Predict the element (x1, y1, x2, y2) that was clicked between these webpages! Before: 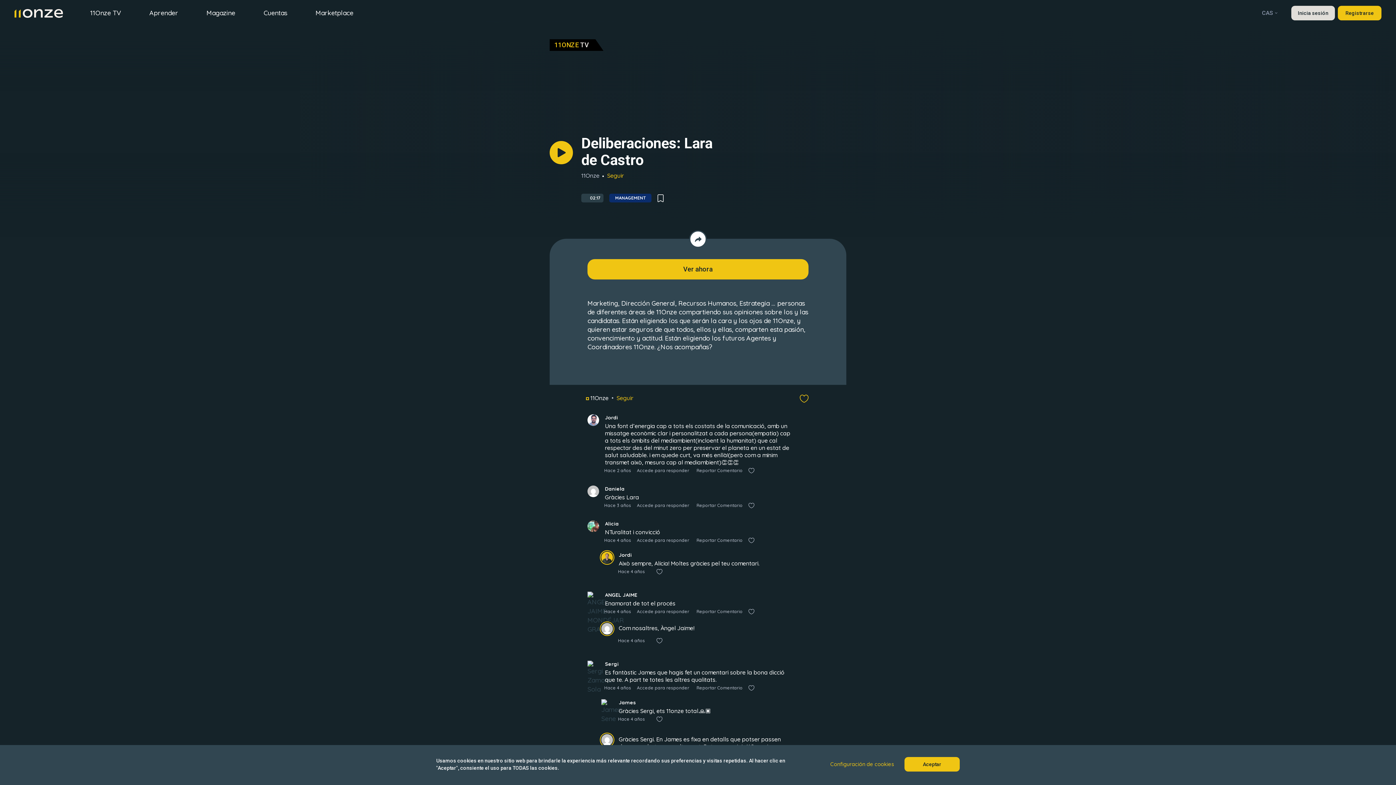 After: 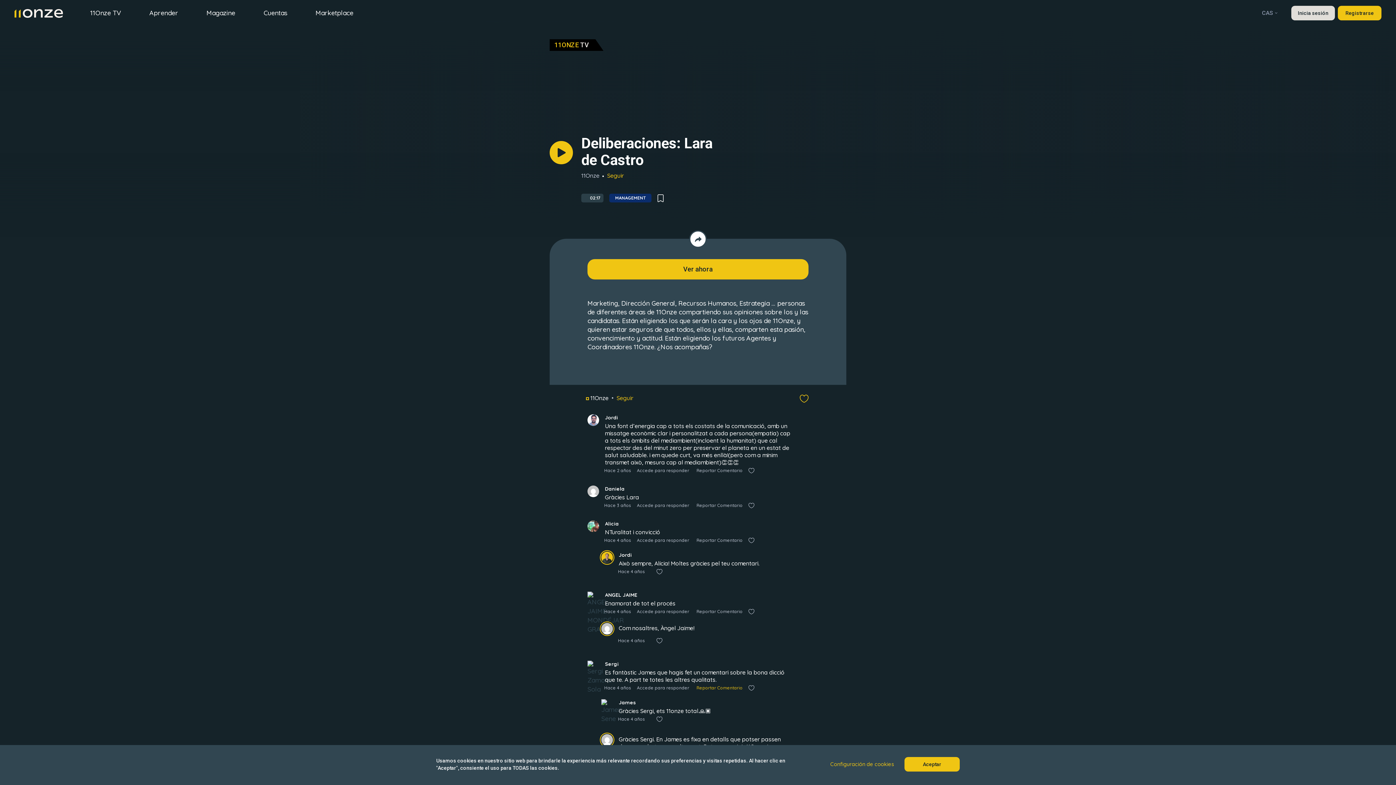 Action: bbox: (696, 685, 742, 691) label: Reportar Comentario